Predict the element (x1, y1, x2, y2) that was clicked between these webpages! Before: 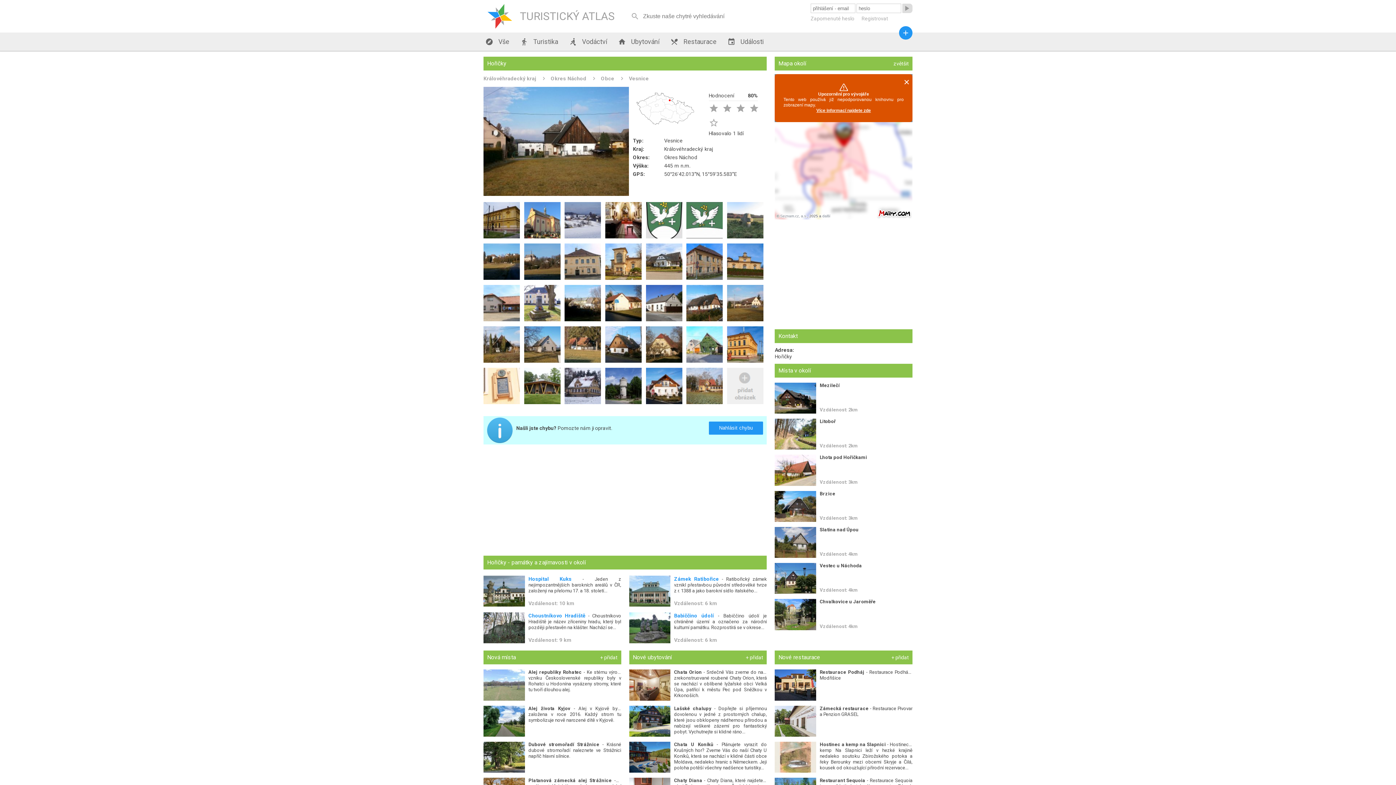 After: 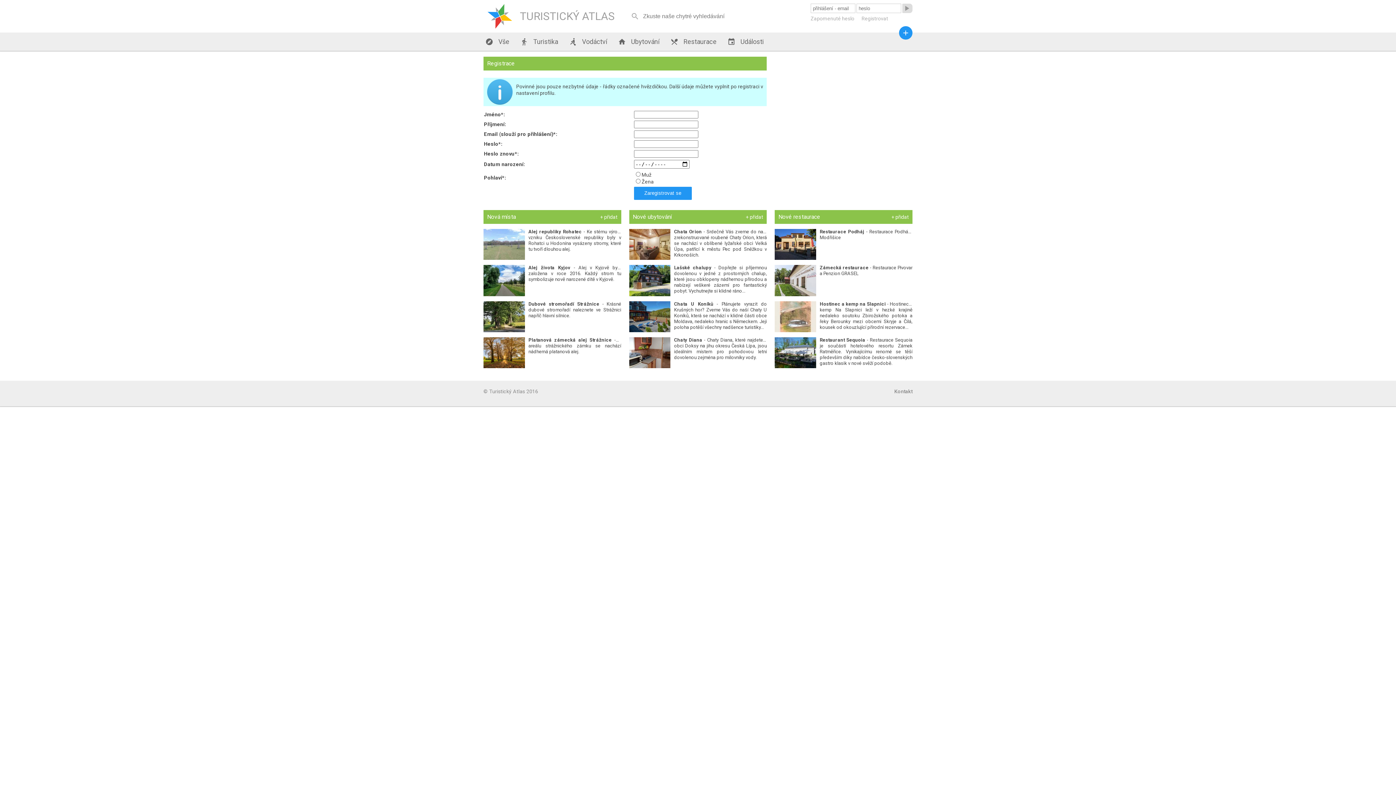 Action: bbox: (861, 13, 912, 24) label: Registrovat